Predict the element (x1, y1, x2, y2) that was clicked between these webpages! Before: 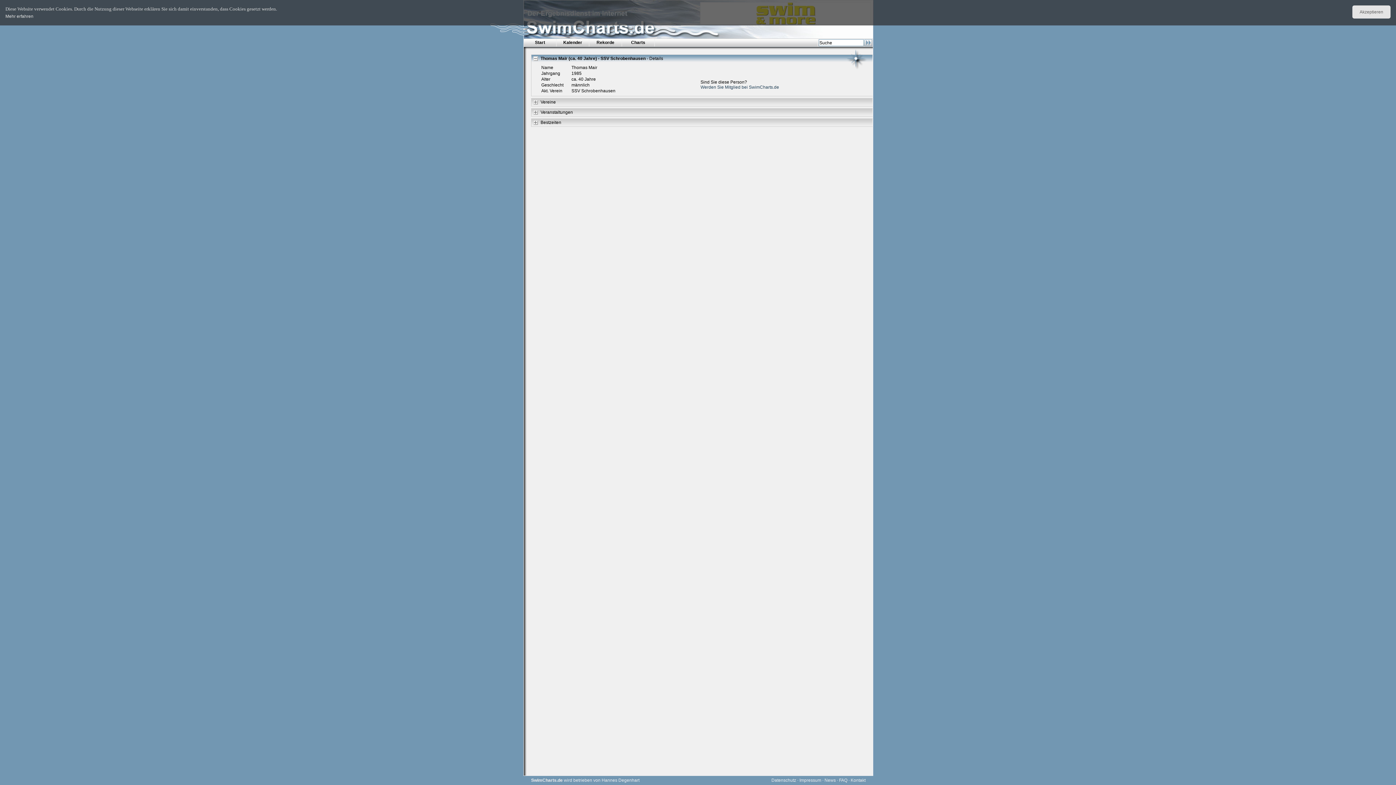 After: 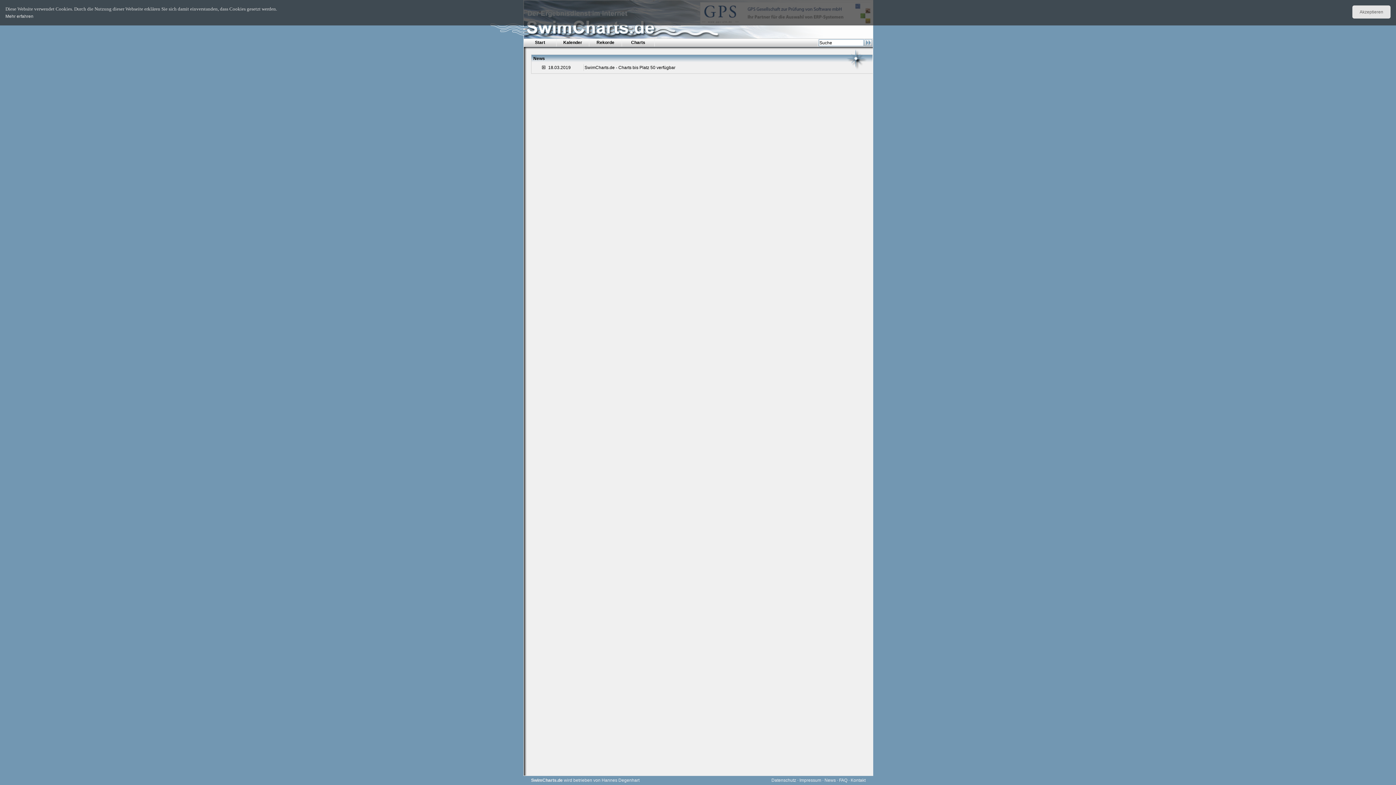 Action: label: News bbox: (824, 778, 836, 783)